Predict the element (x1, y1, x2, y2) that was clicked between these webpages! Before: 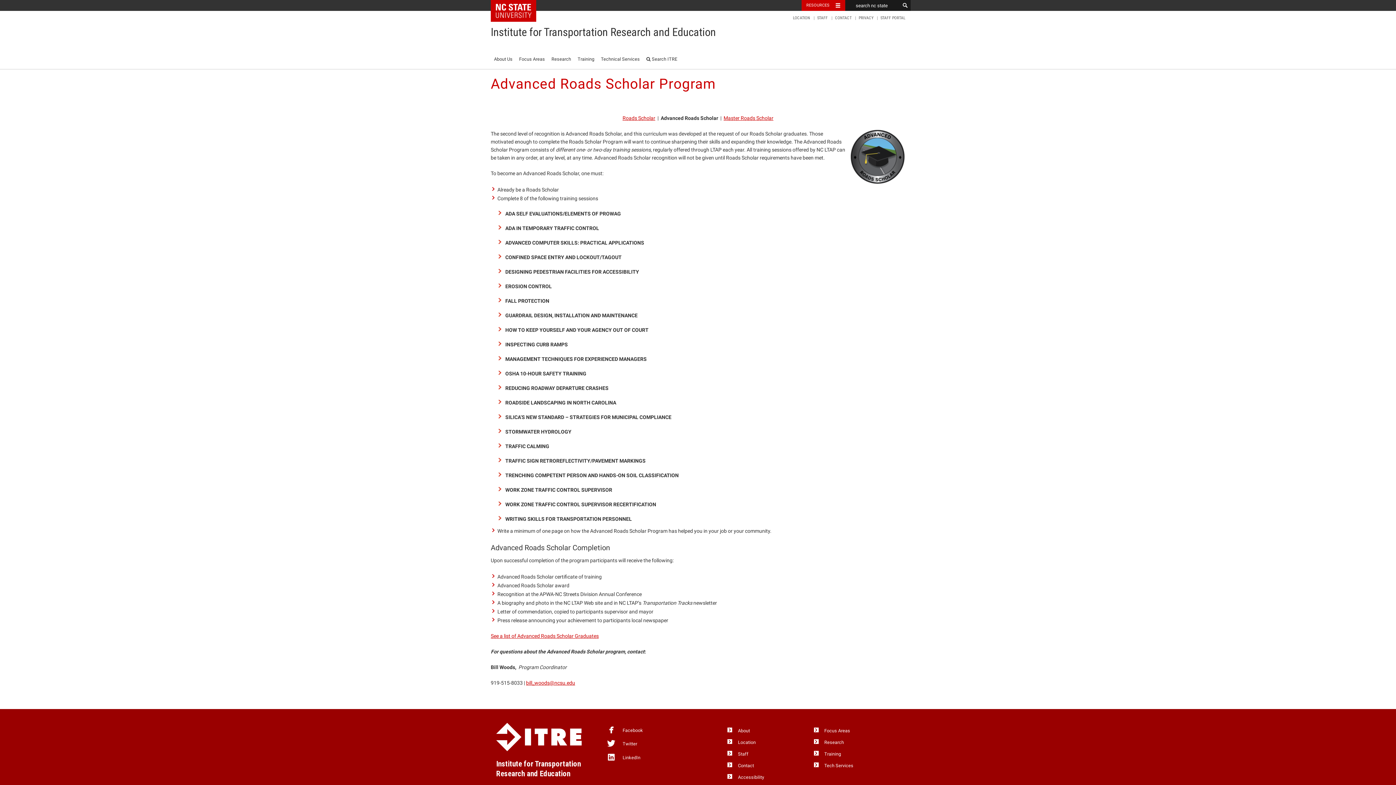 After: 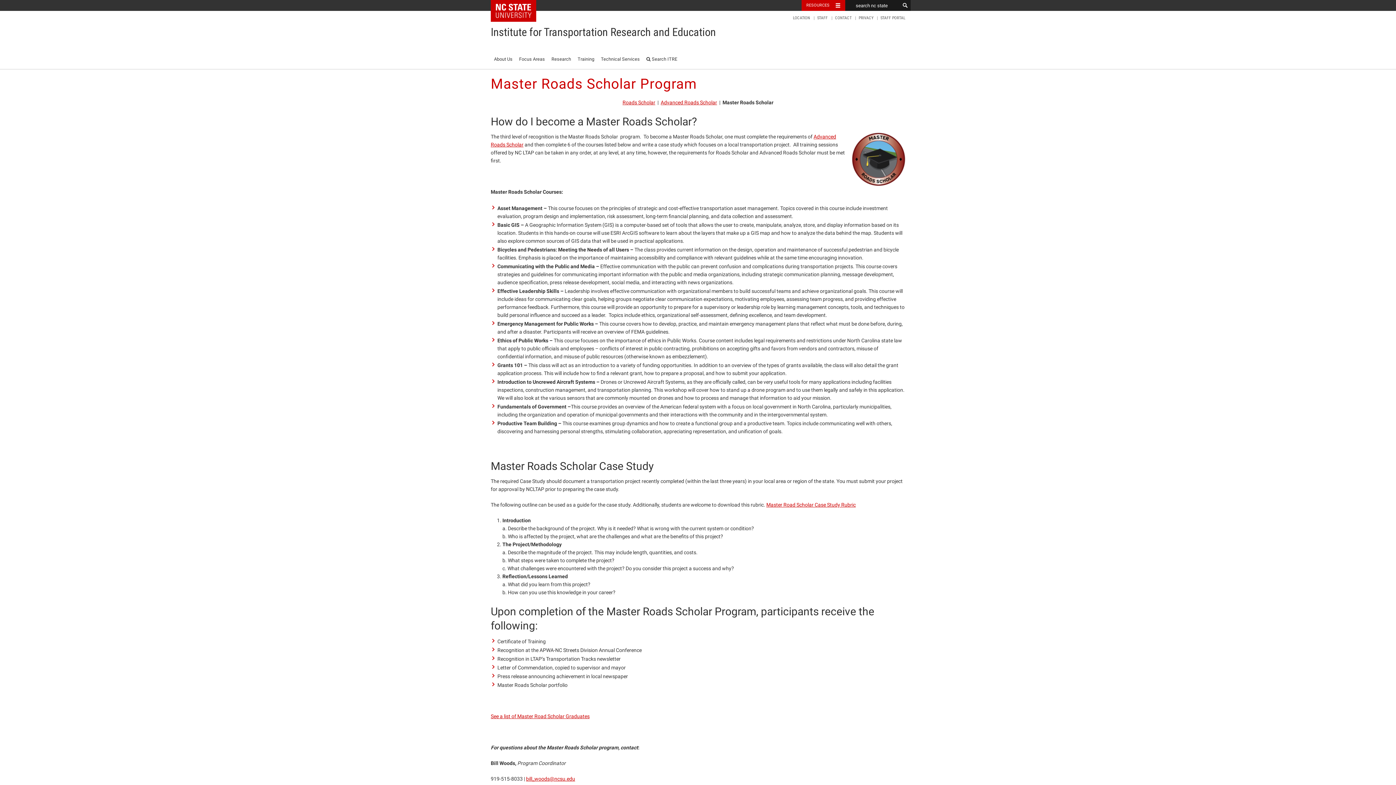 Action: label: Master Roads Scholar bbox: (723, 115, 773, 121)